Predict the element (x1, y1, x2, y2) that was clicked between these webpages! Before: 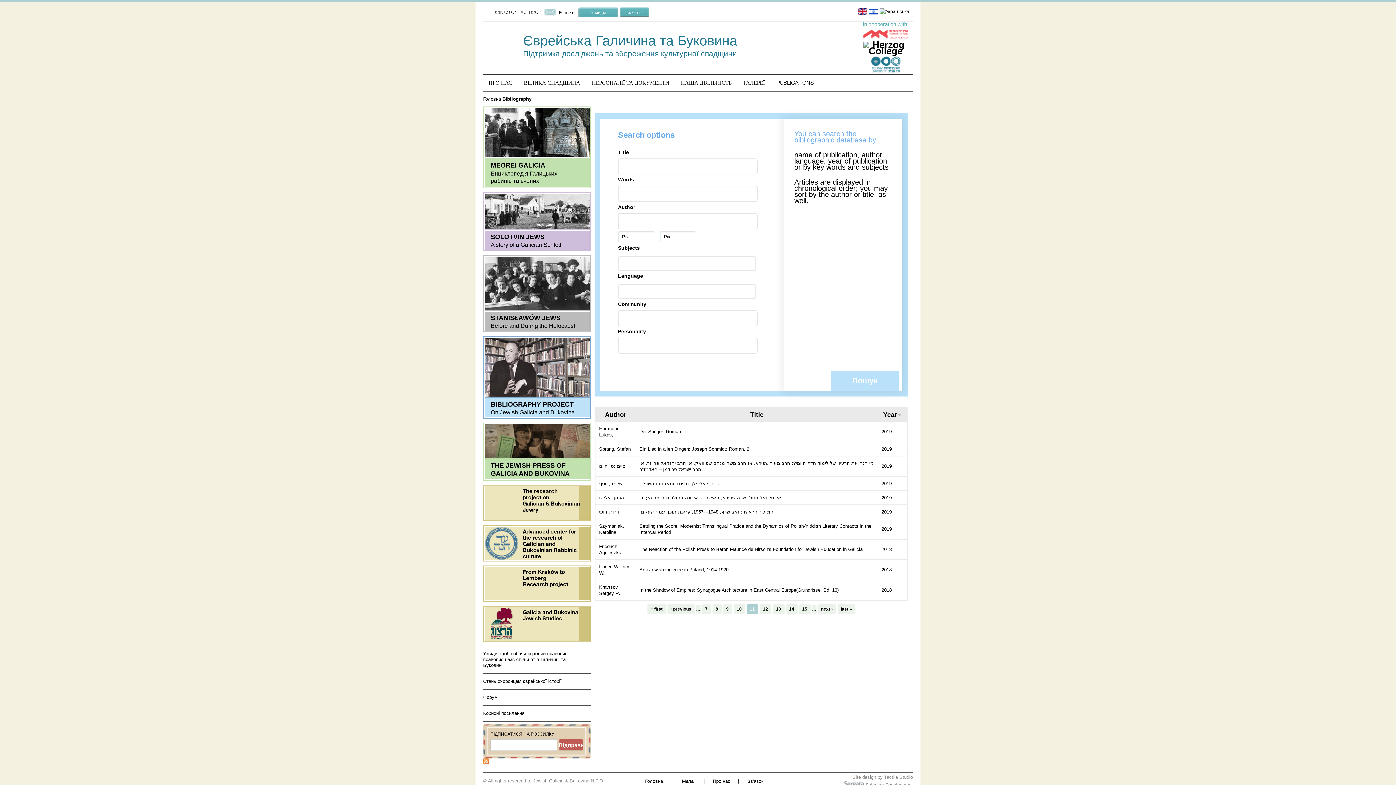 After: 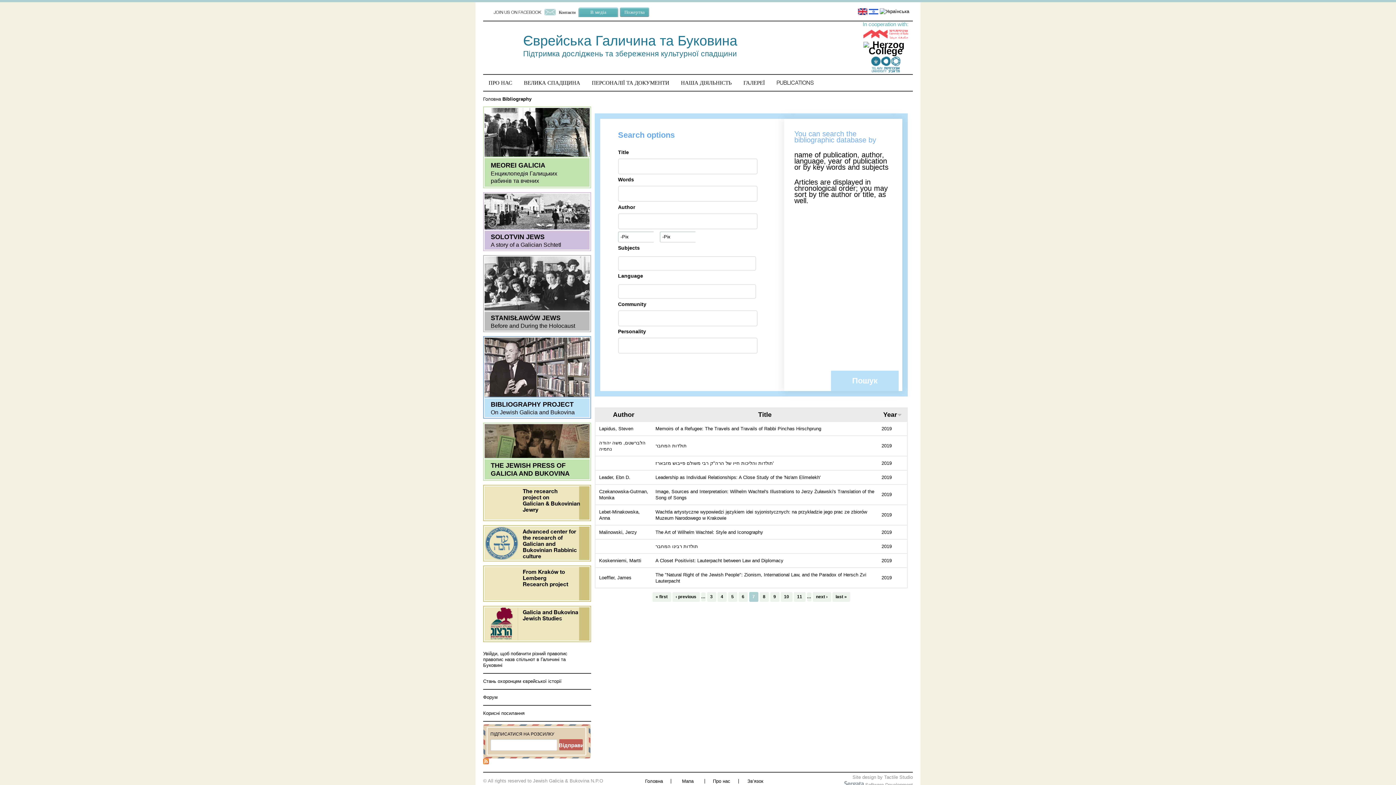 Action: bbox: (702, 604, 711, 614) label: 7